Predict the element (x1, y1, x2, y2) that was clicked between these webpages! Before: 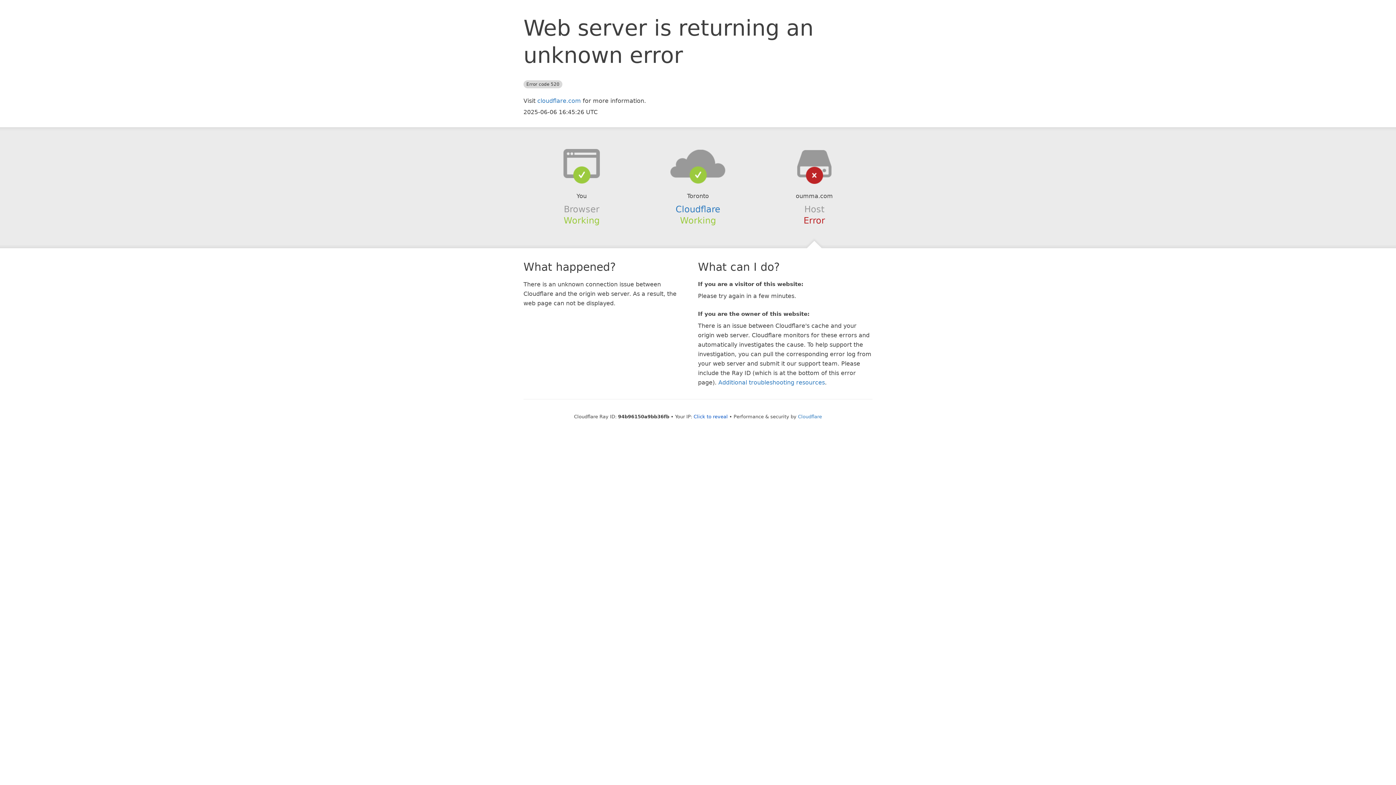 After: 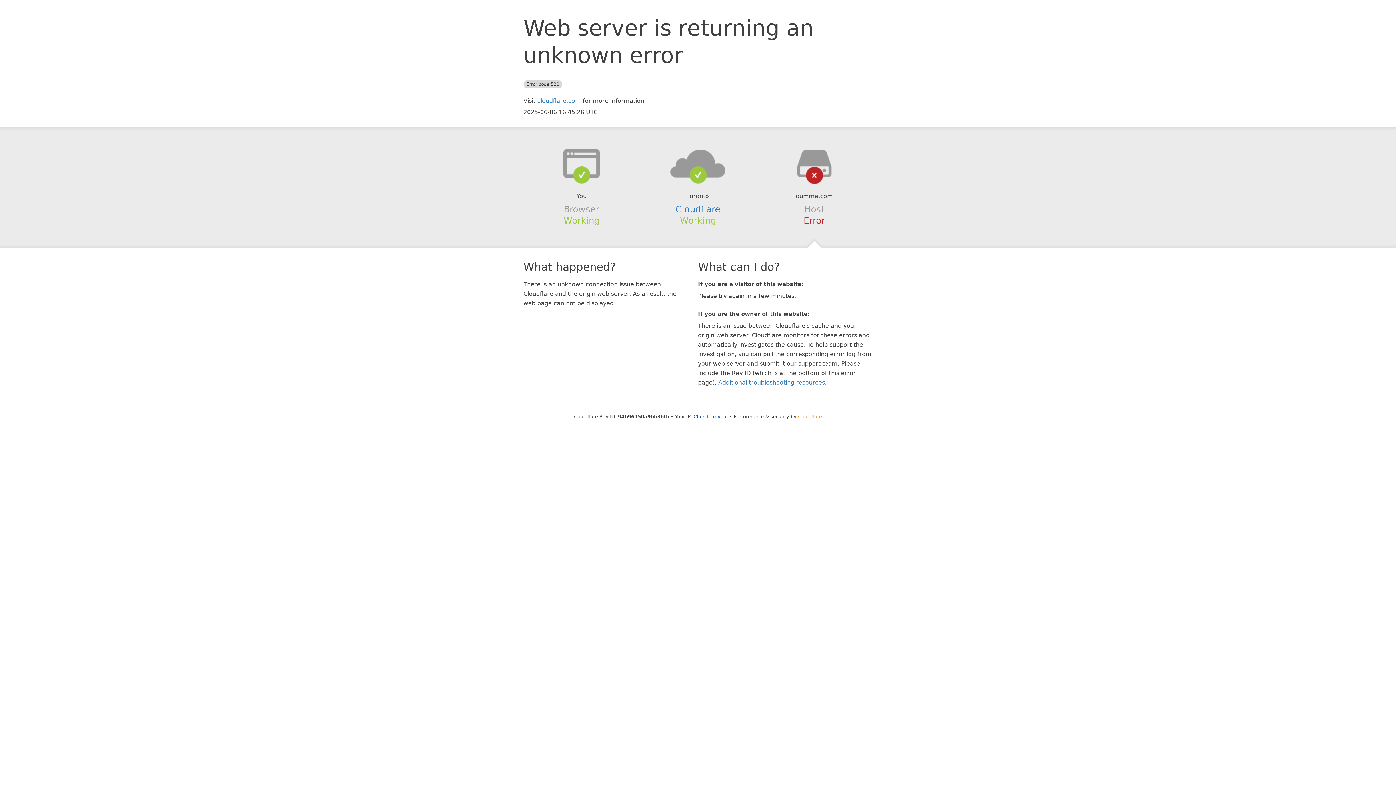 Action: bbox: (798, 414, 822, 419) label: Cloudflare